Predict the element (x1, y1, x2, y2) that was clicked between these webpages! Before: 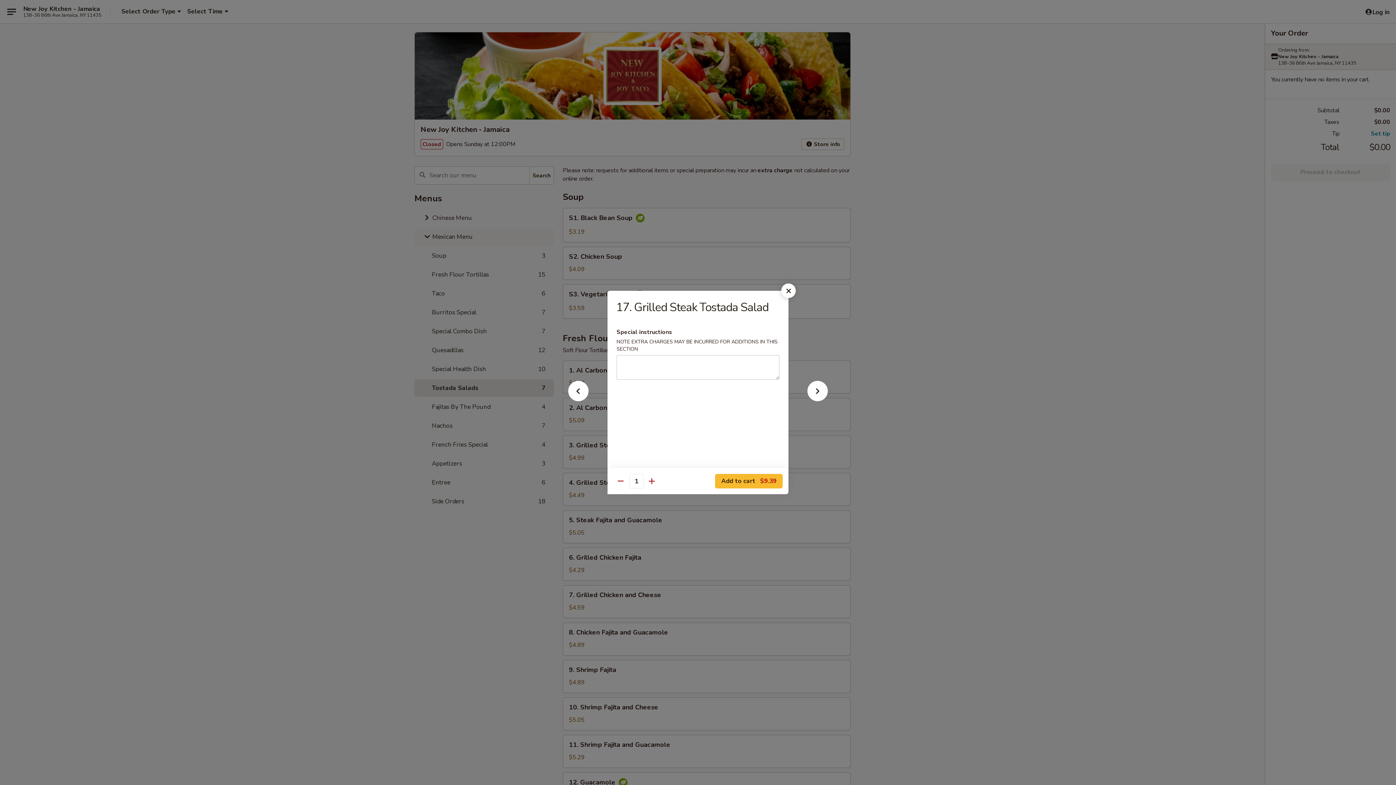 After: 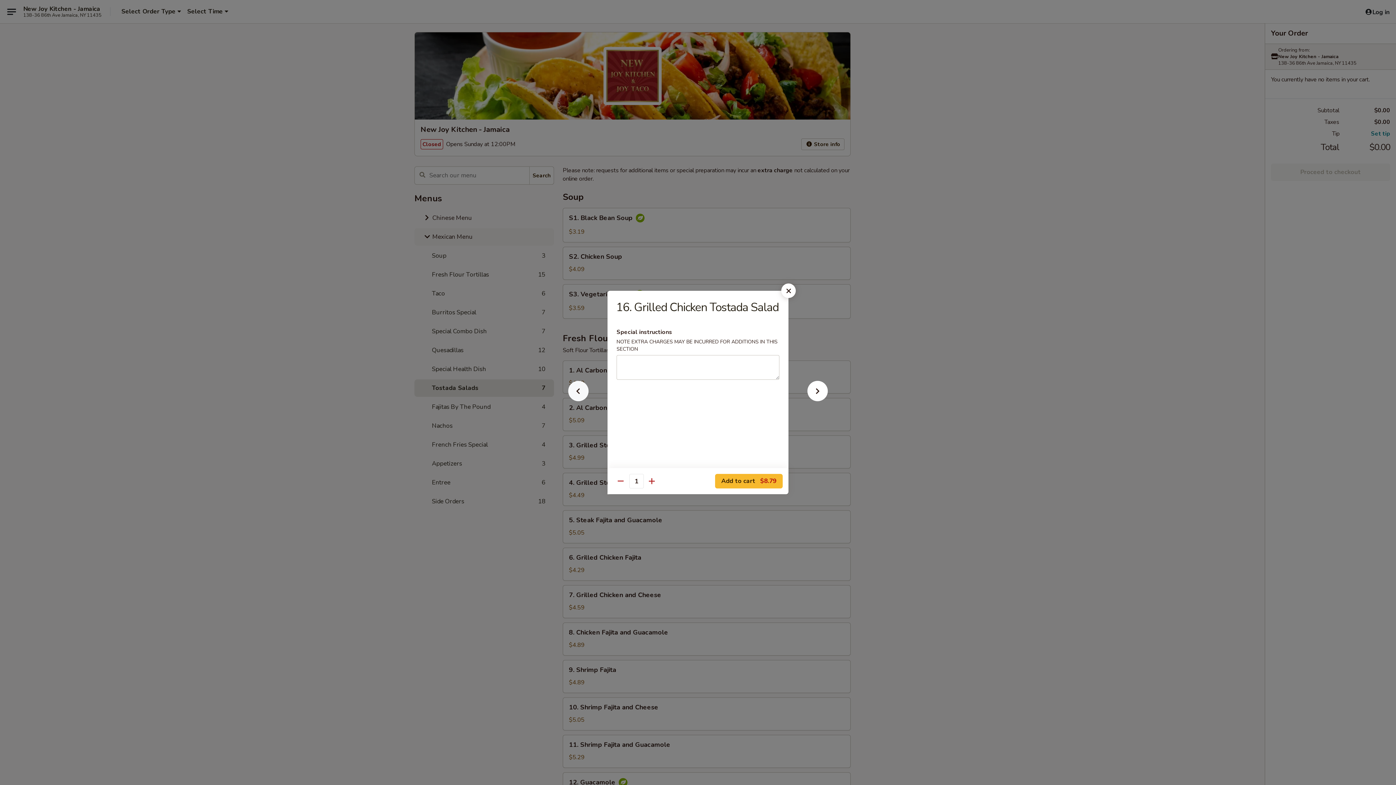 Action: bbox: (556, 392, 600, 405)